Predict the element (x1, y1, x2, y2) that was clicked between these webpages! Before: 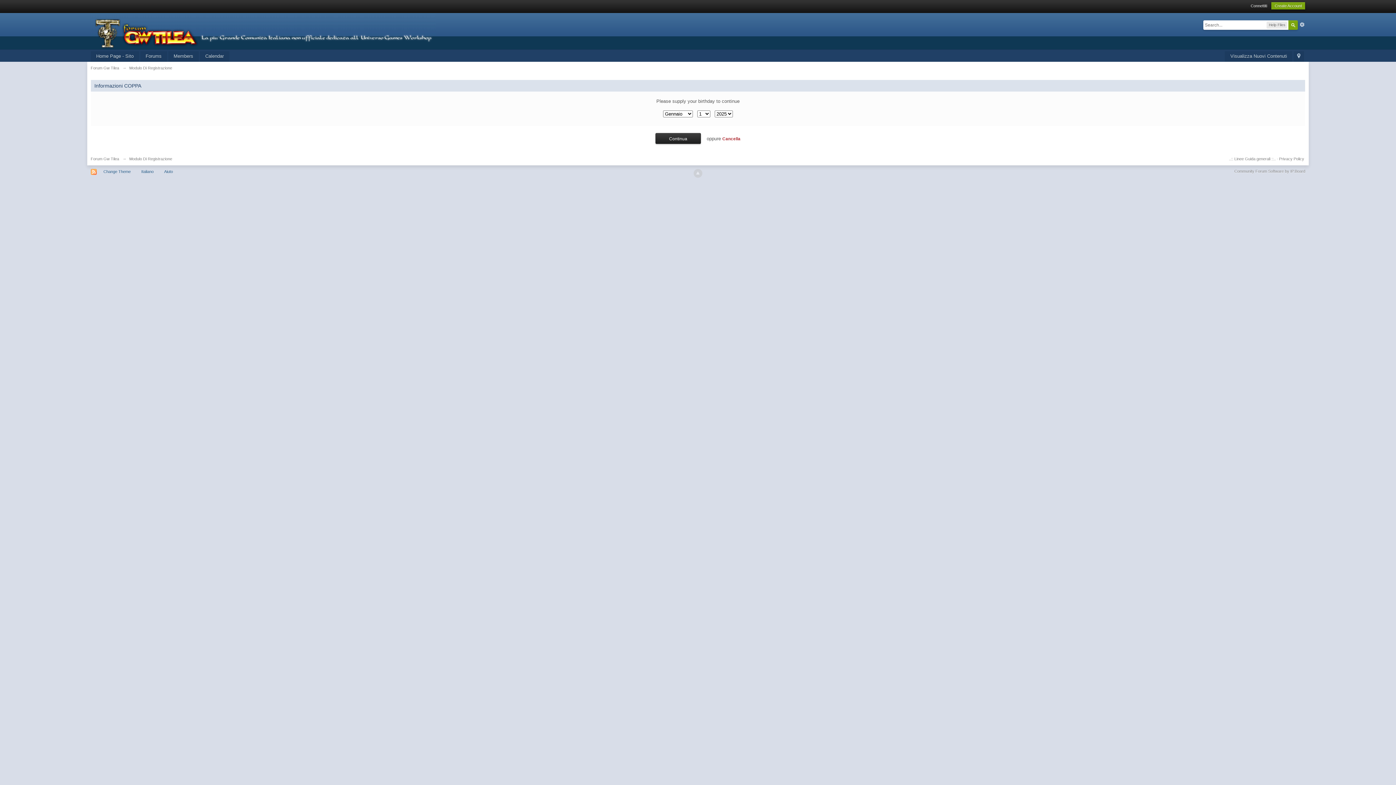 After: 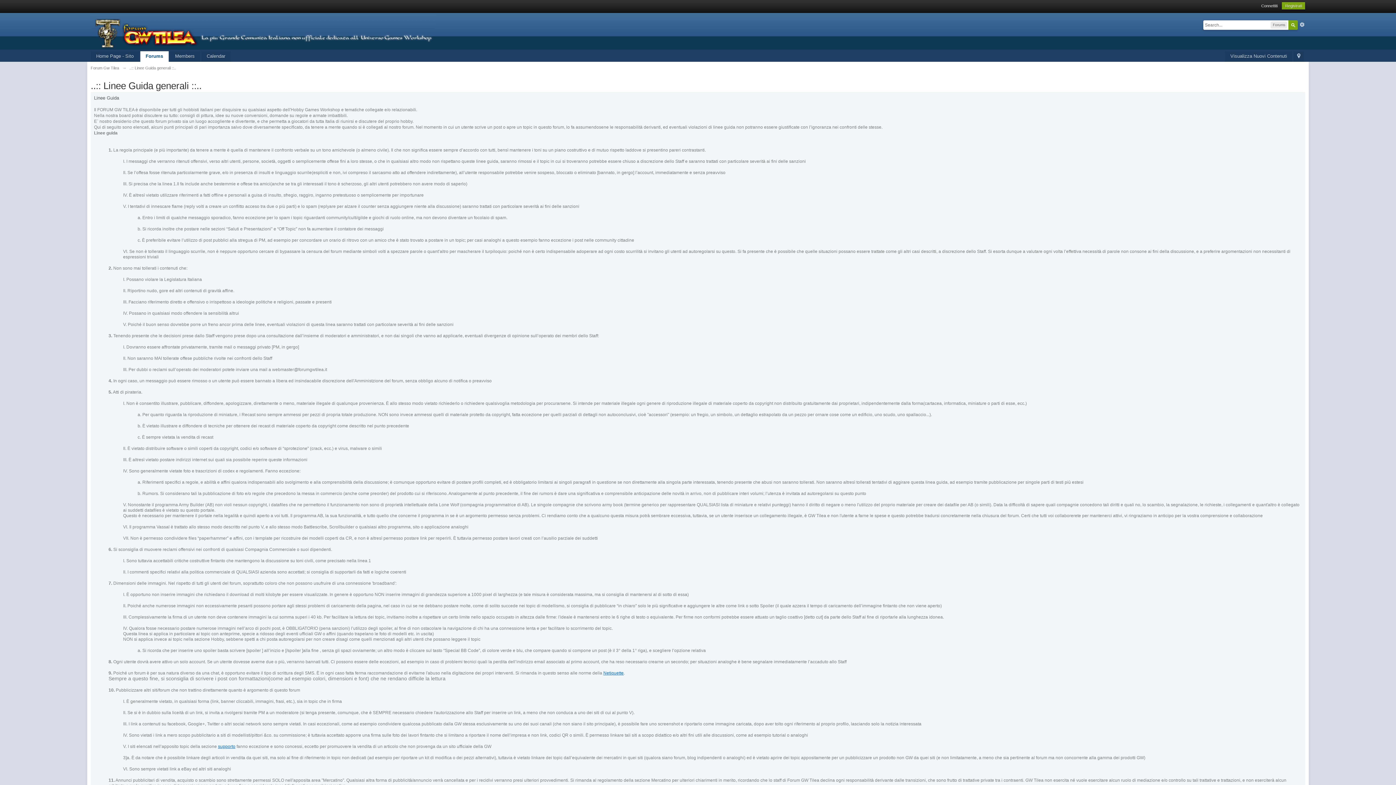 Action: label: ..:: Linee Guida generali ::.. bbox: (1229, 156, 1276, 161)